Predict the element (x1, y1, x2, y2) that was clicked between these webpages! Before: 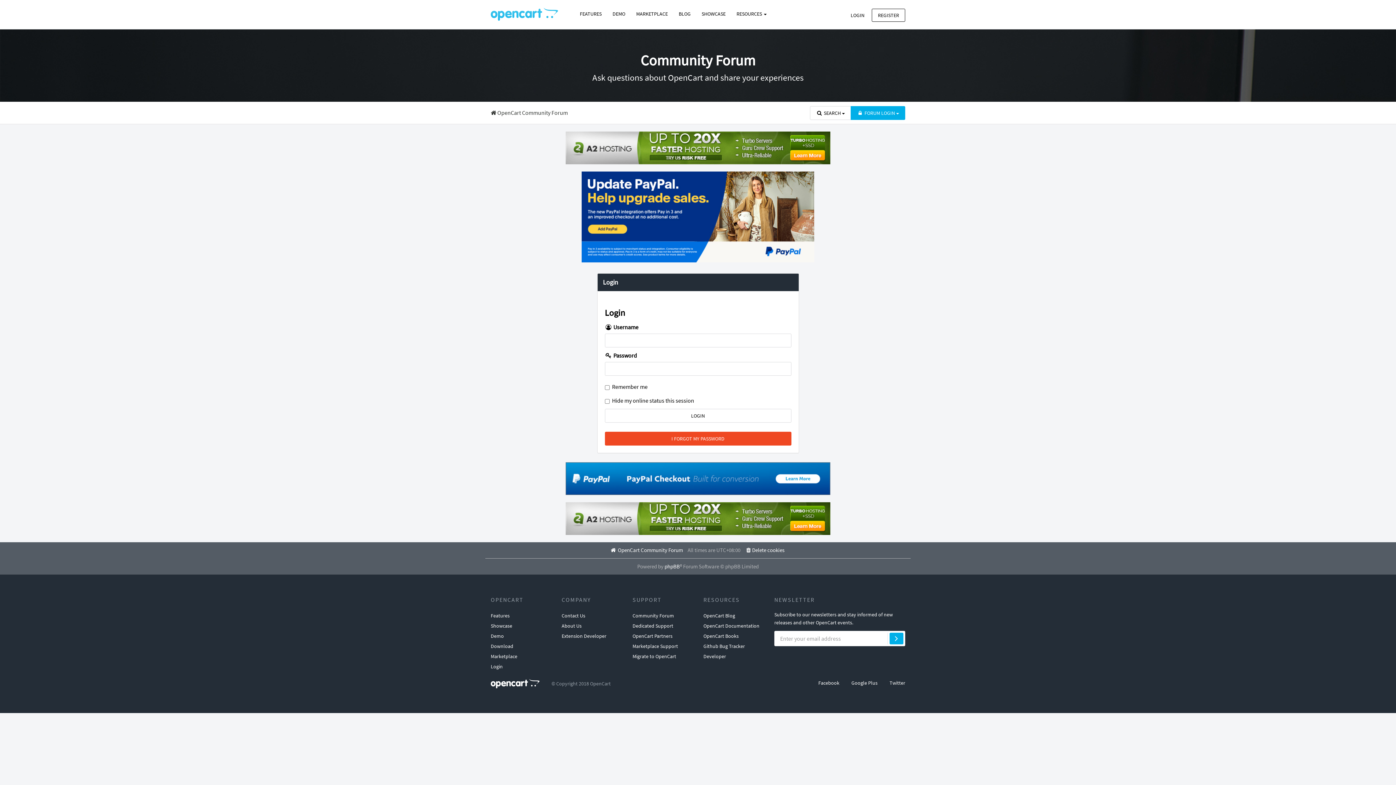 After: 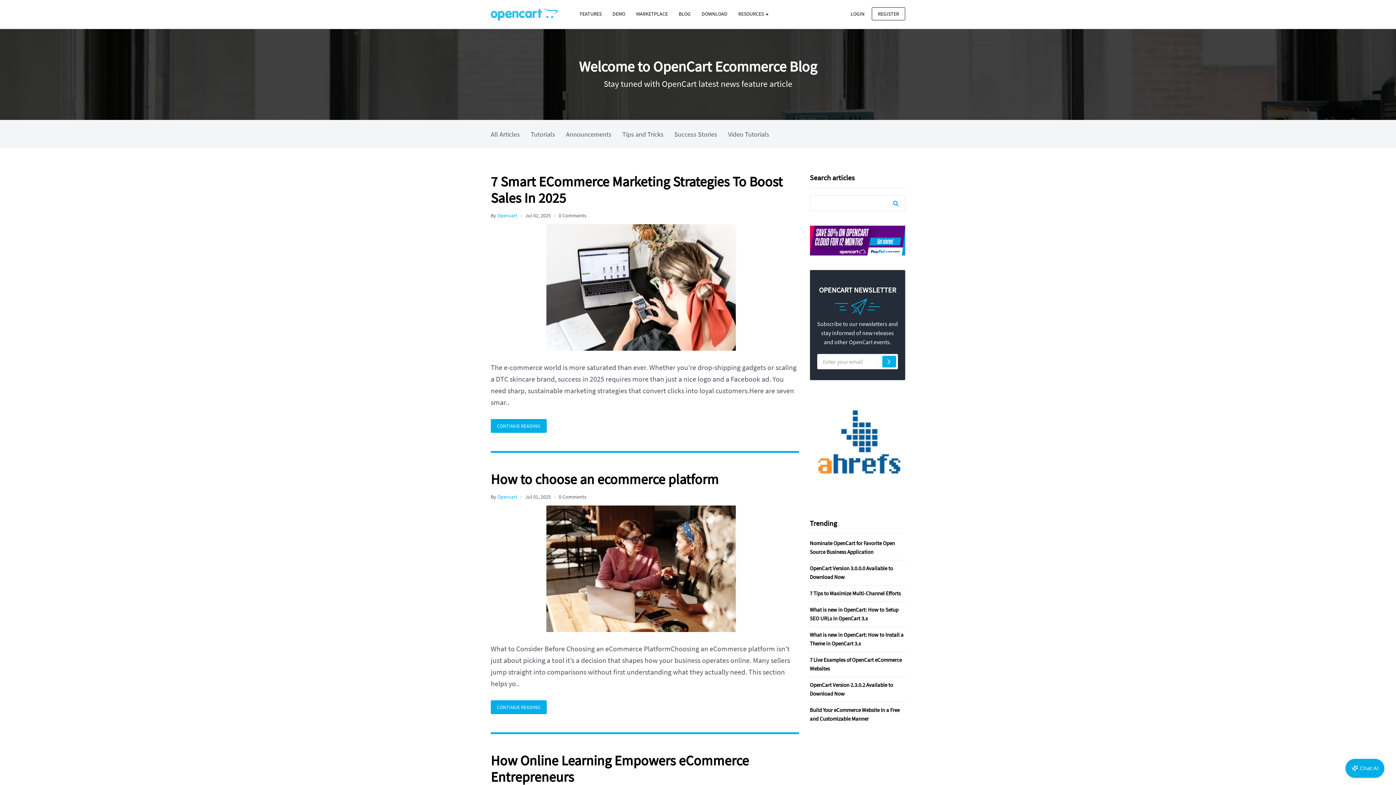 Action: label: OpenCart Blog bbox: (703, 610, 735, 620)